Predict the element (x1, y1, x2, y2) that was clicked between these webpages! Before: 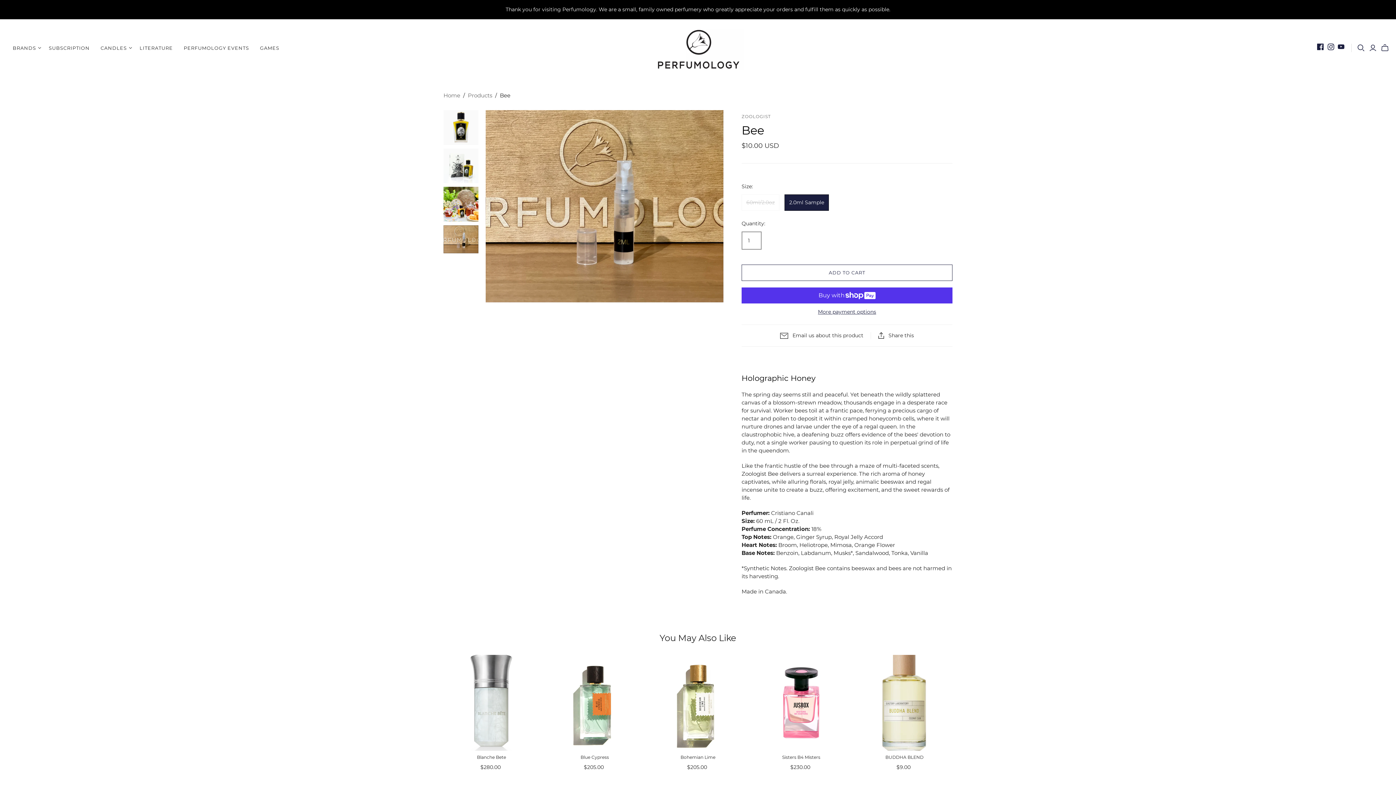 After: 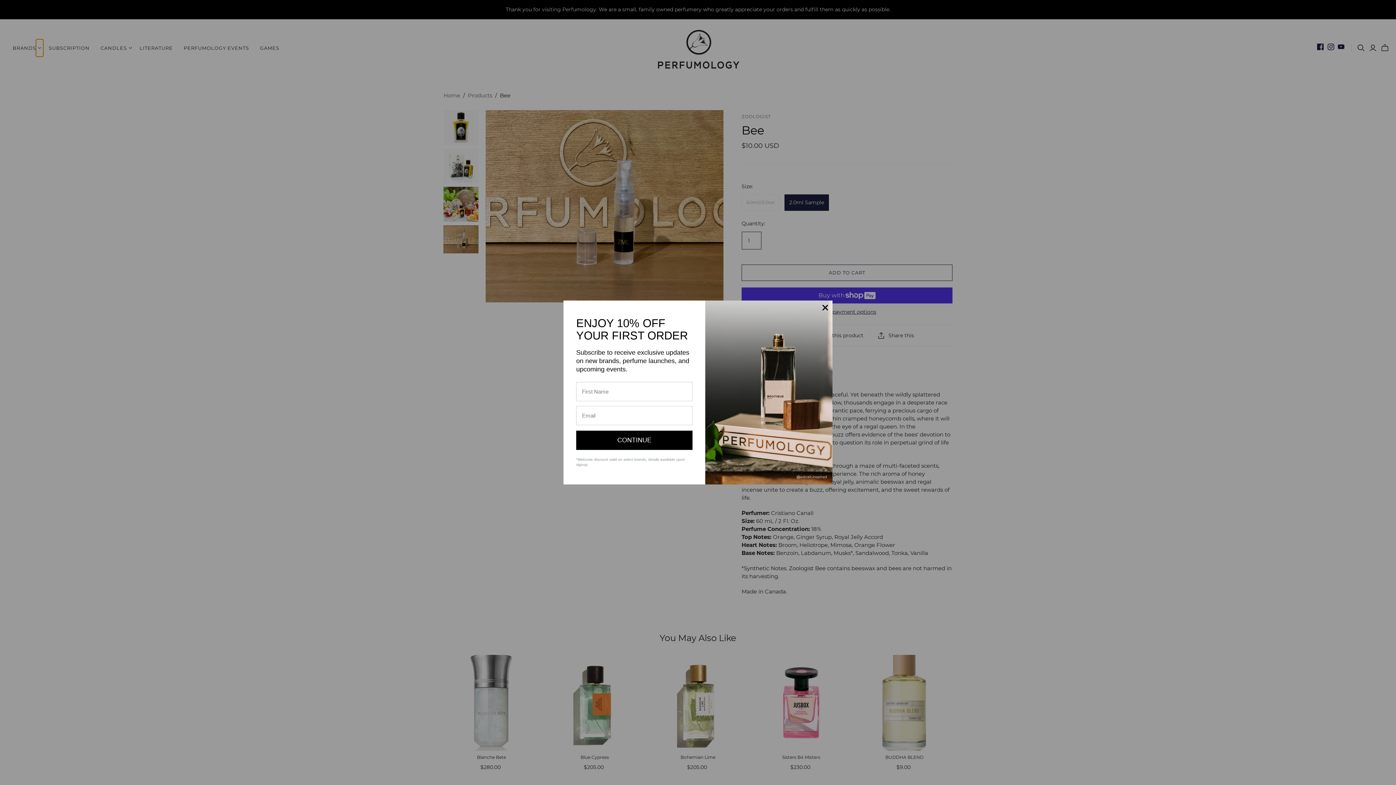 Action: bbox: (36, 39, 43, 56) label: Brands Menu